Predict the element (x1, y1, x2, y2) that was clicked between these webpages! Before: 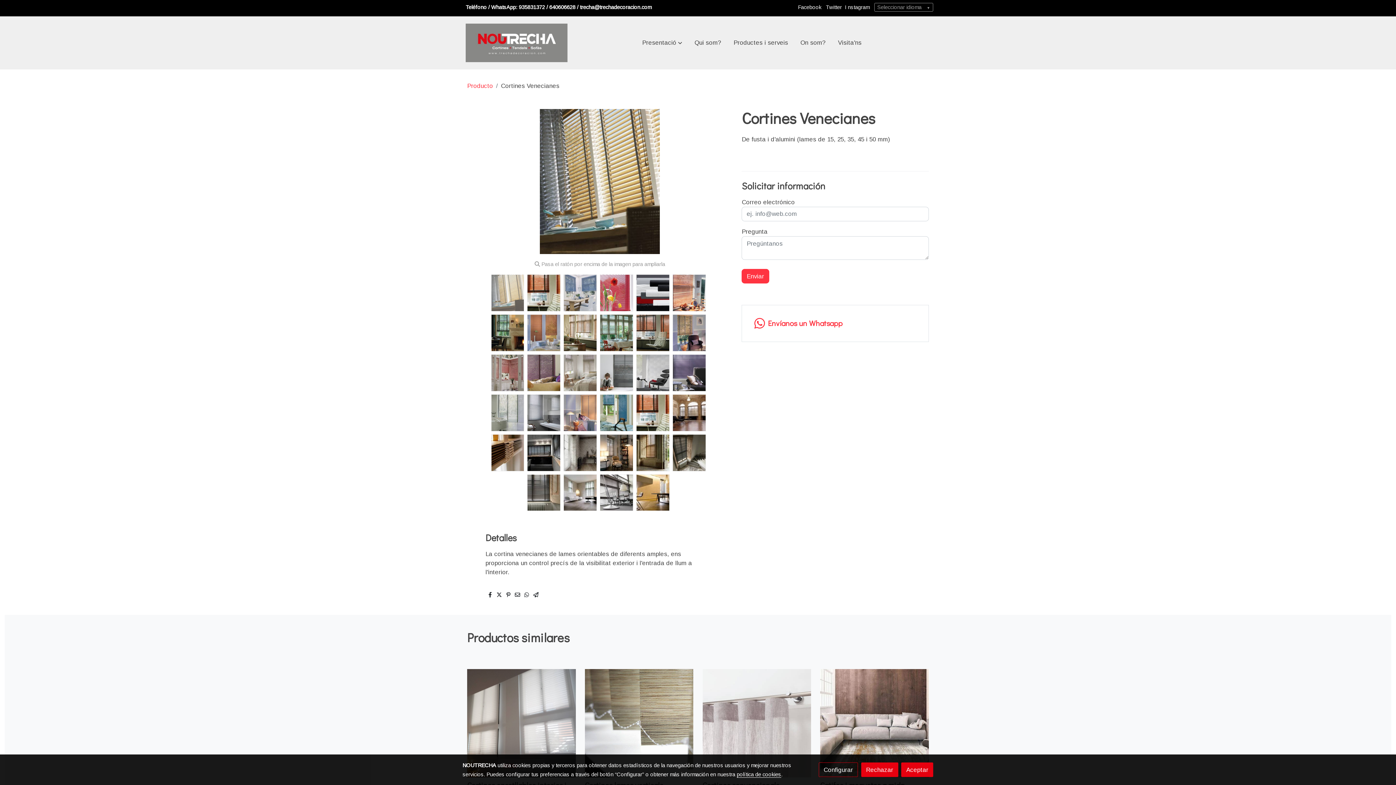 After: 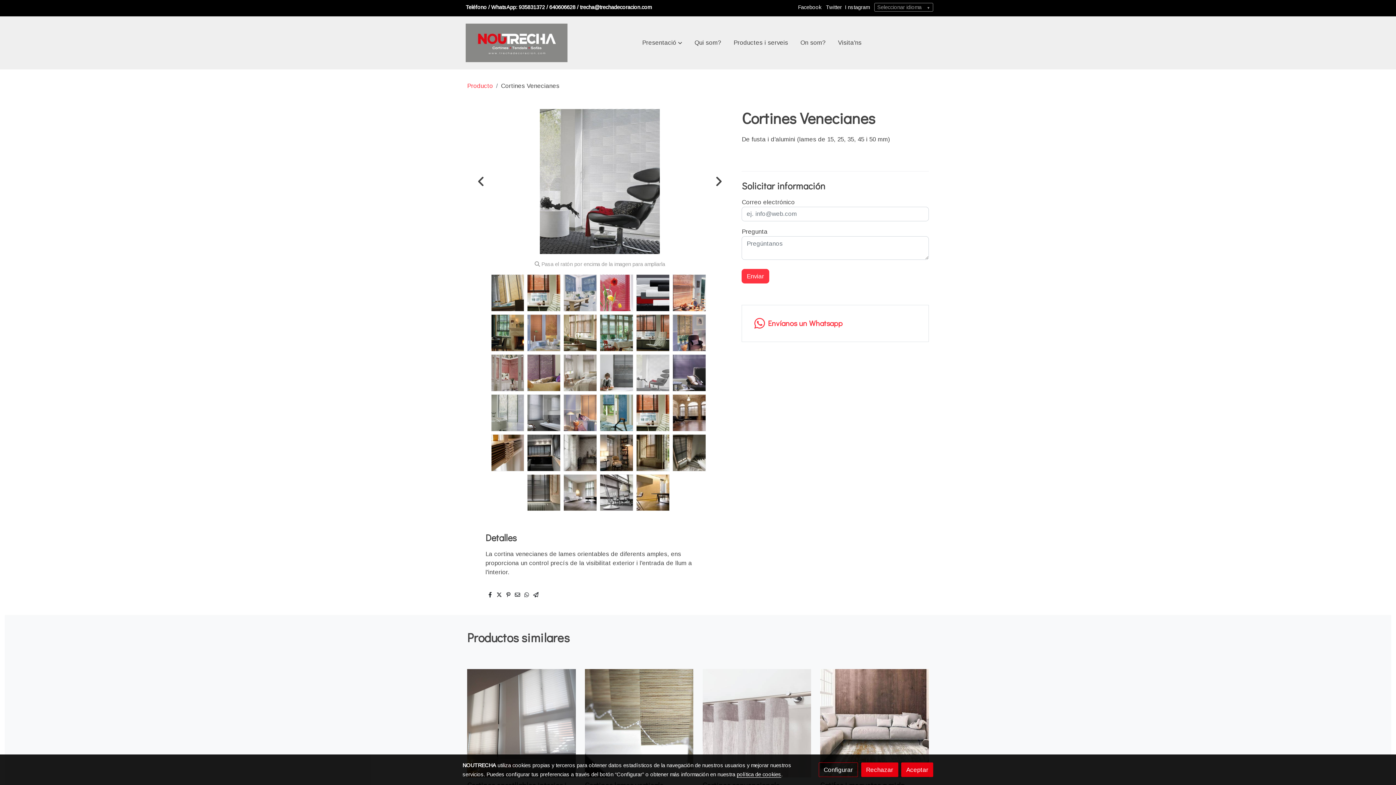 Action: bbox: (636, 354, 669, 391)